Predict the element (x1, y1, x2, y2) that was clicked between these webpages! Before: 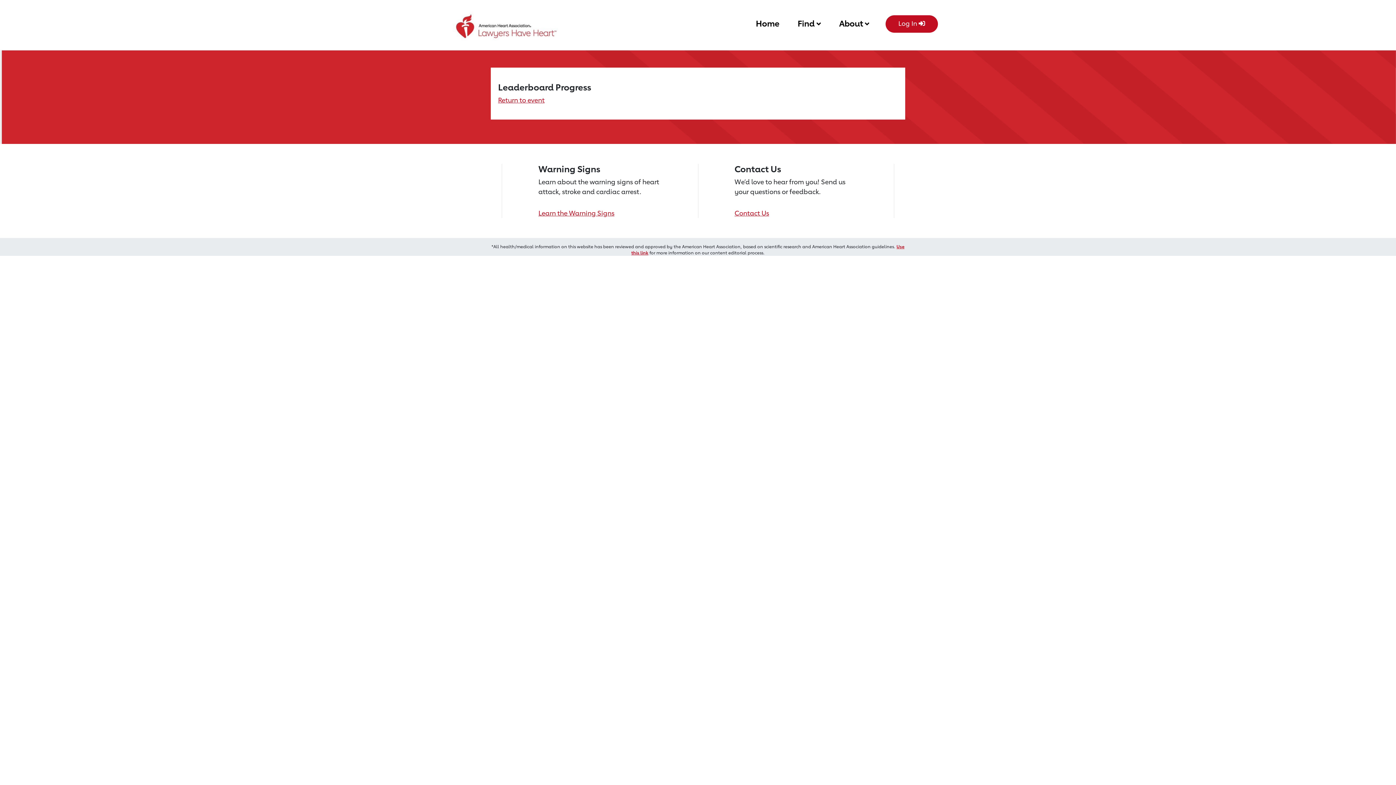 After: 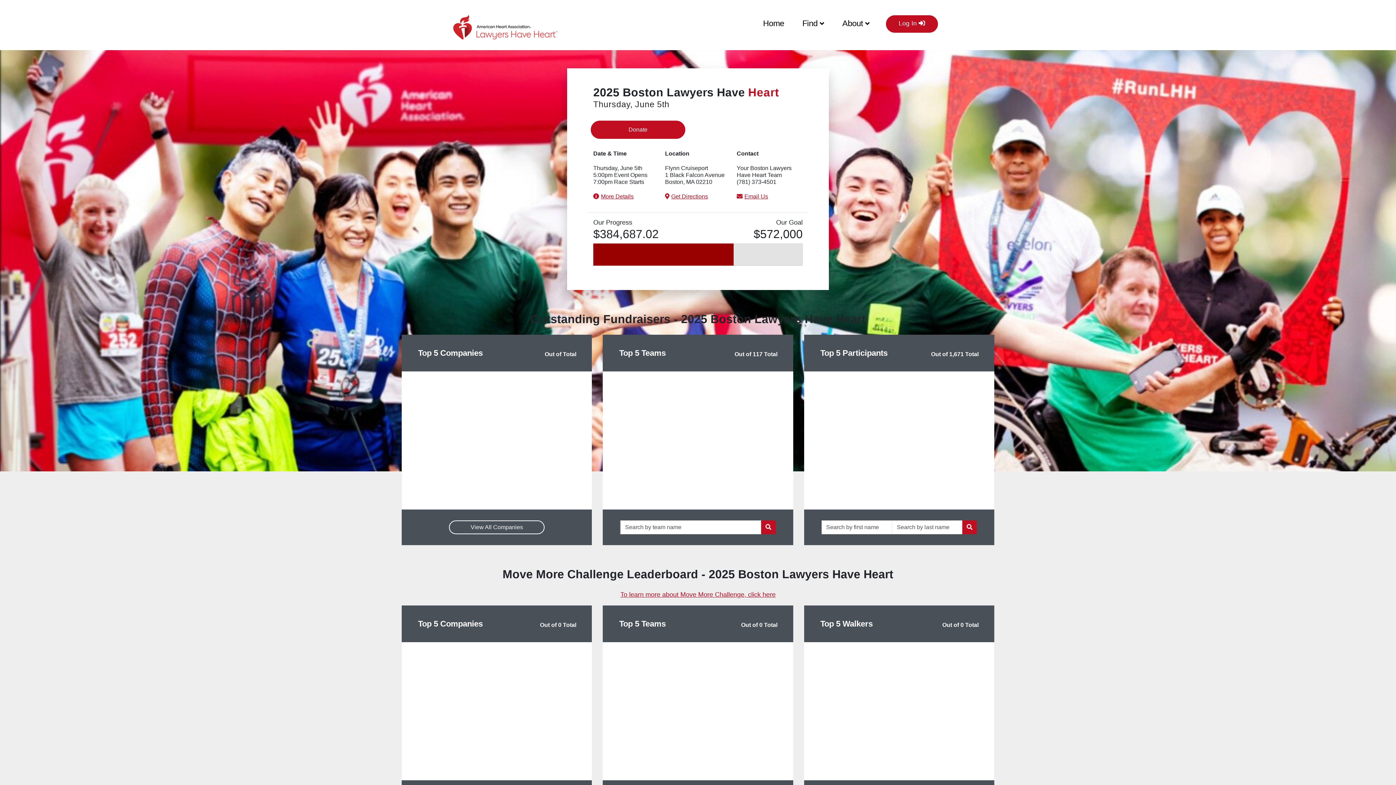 Action: label: Home bbox: (756, 15, 779, 29)